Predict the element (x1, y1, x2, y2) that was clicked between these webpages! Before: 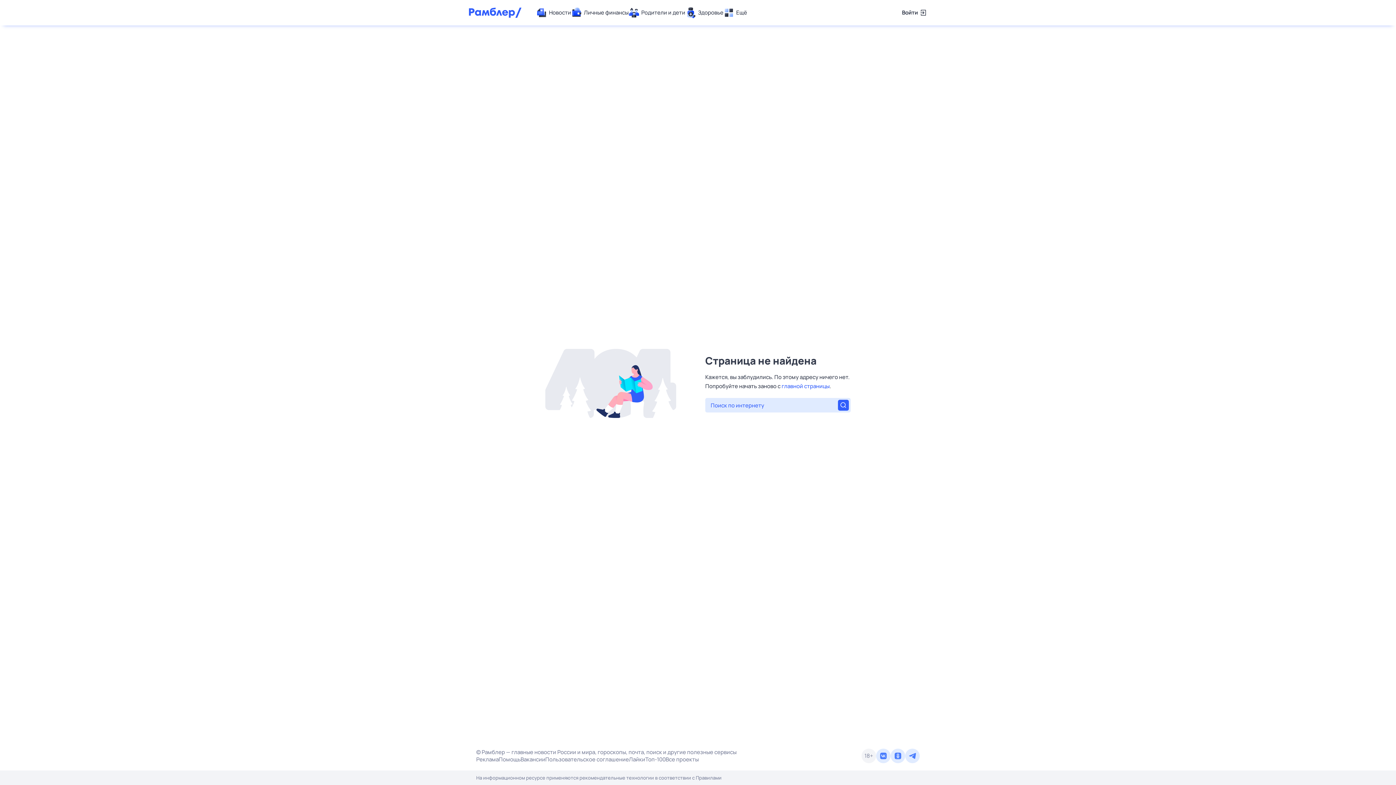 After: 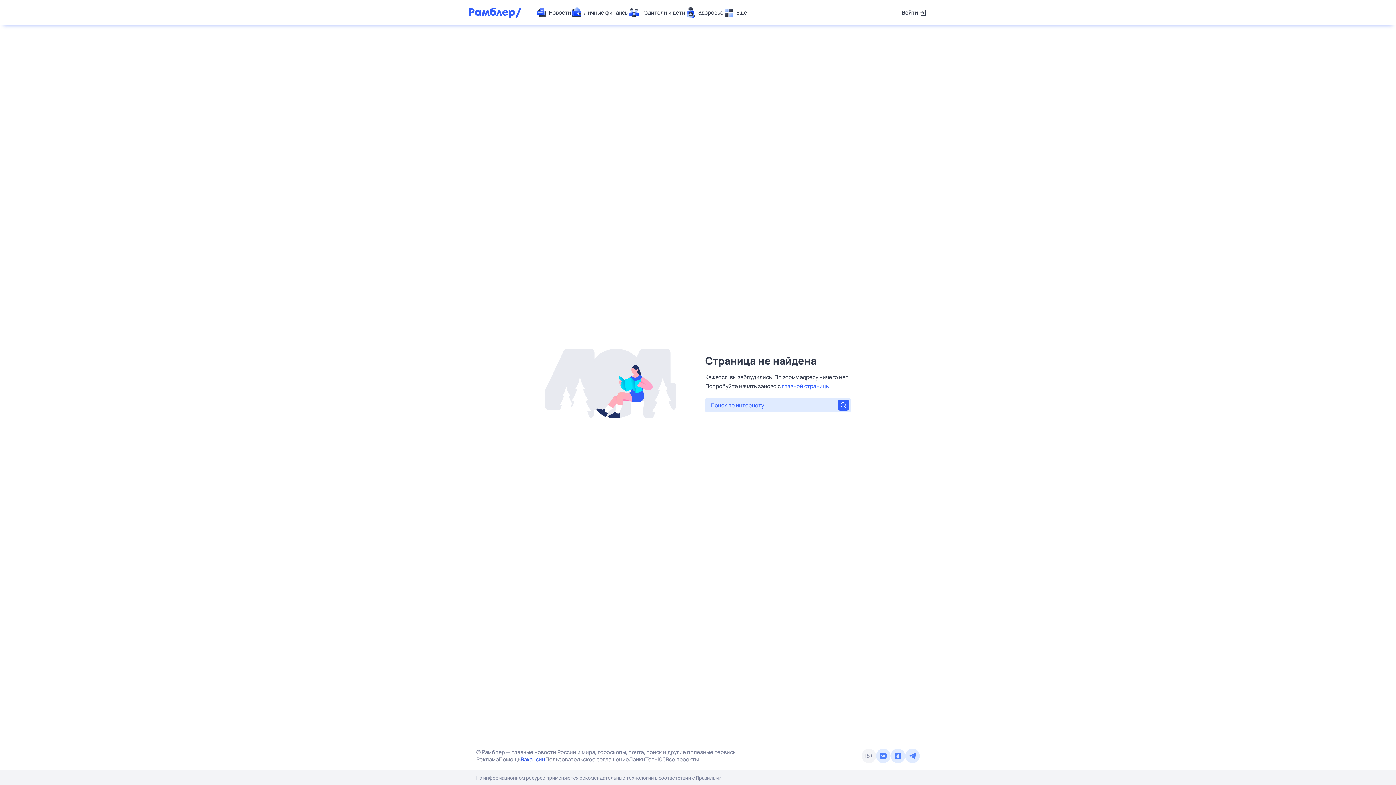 Action: label: Вакансии bbox: (520, 756, 545, 763)